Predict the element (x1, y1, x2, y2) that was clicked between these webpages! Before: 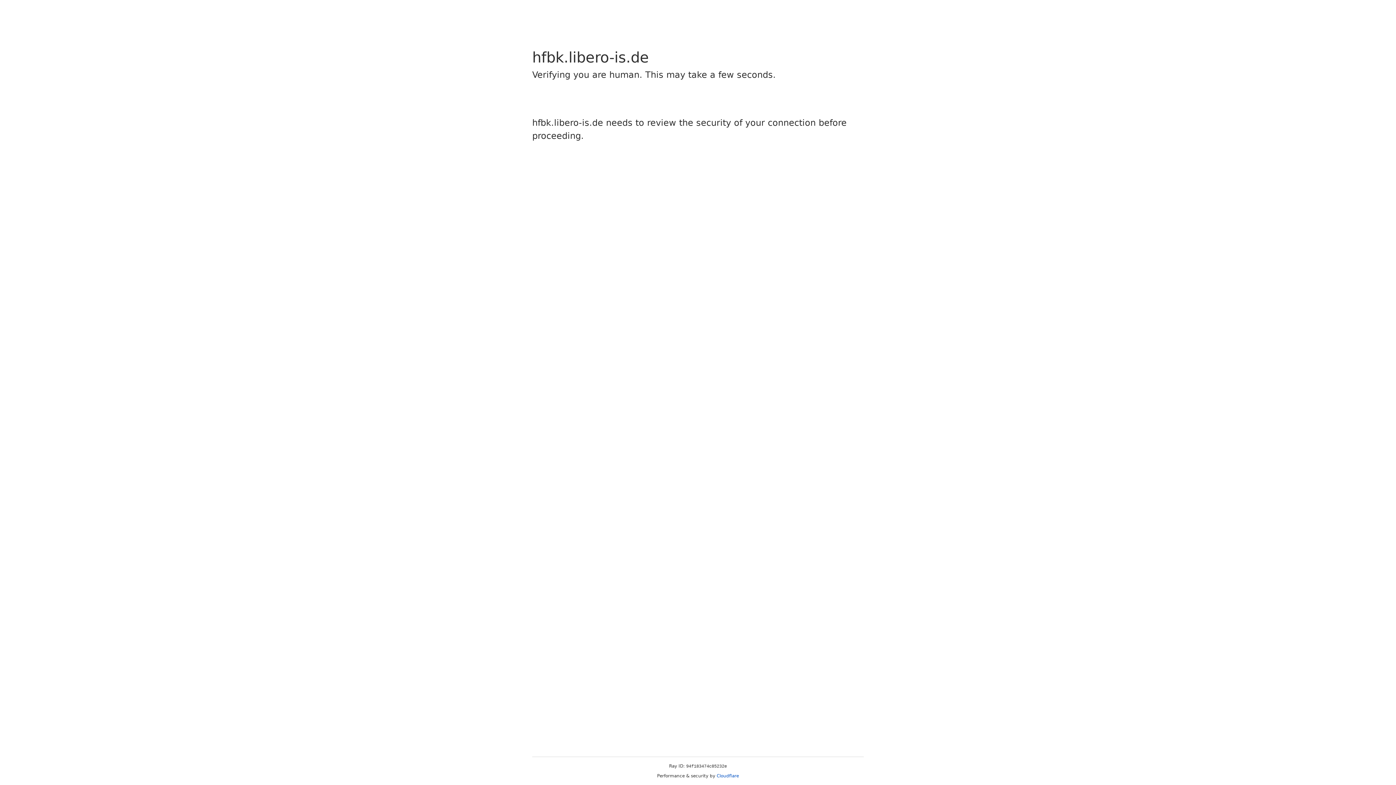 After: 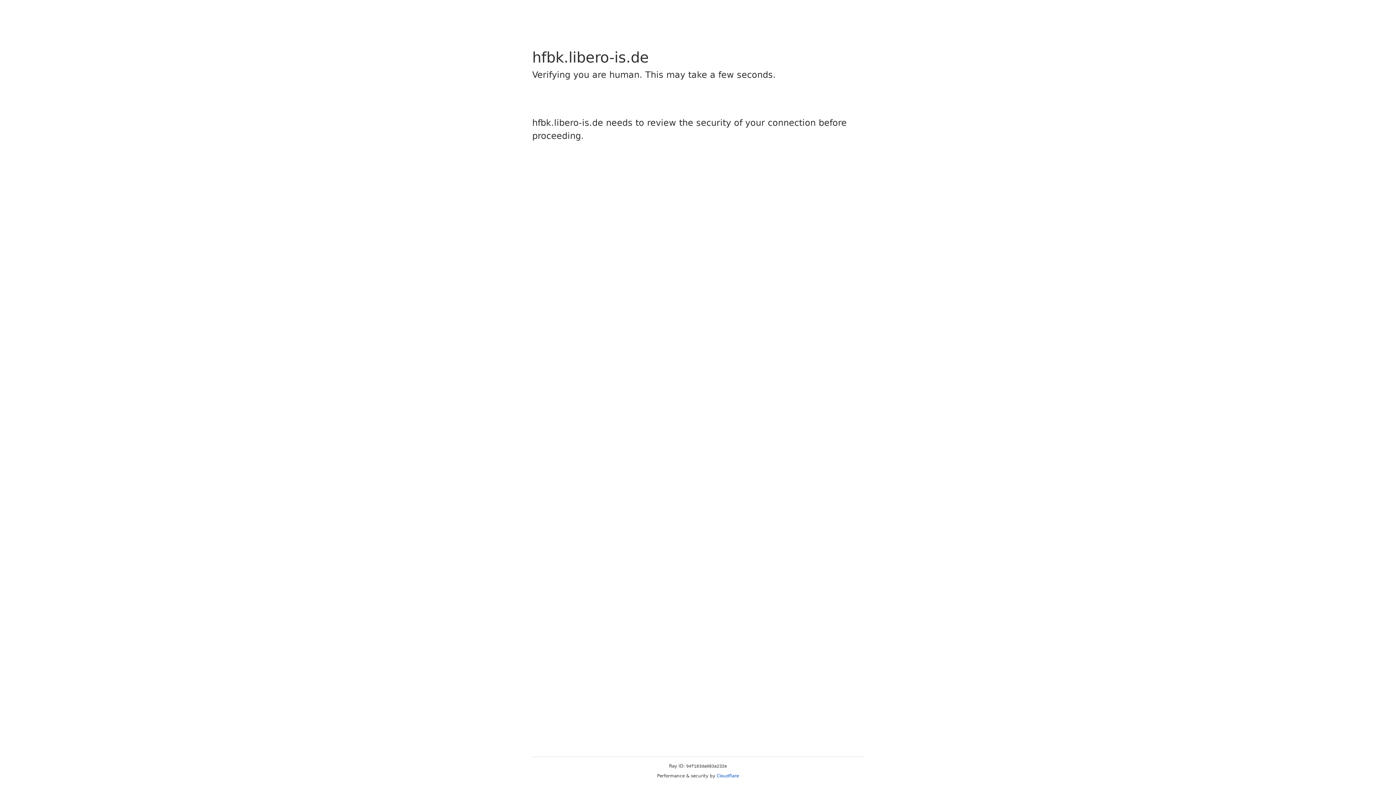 Action: bbox: (716, 773, 739, 778) label: Cloudflare